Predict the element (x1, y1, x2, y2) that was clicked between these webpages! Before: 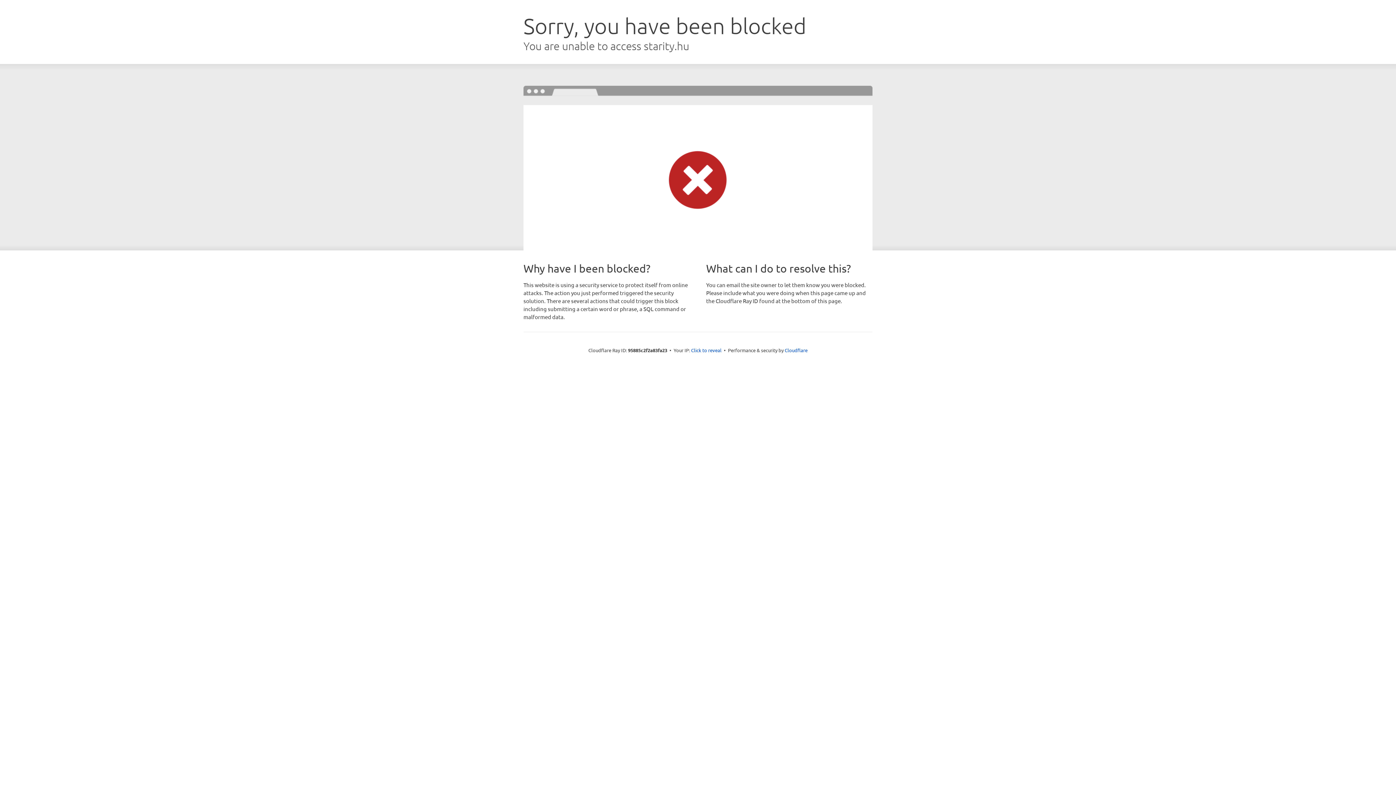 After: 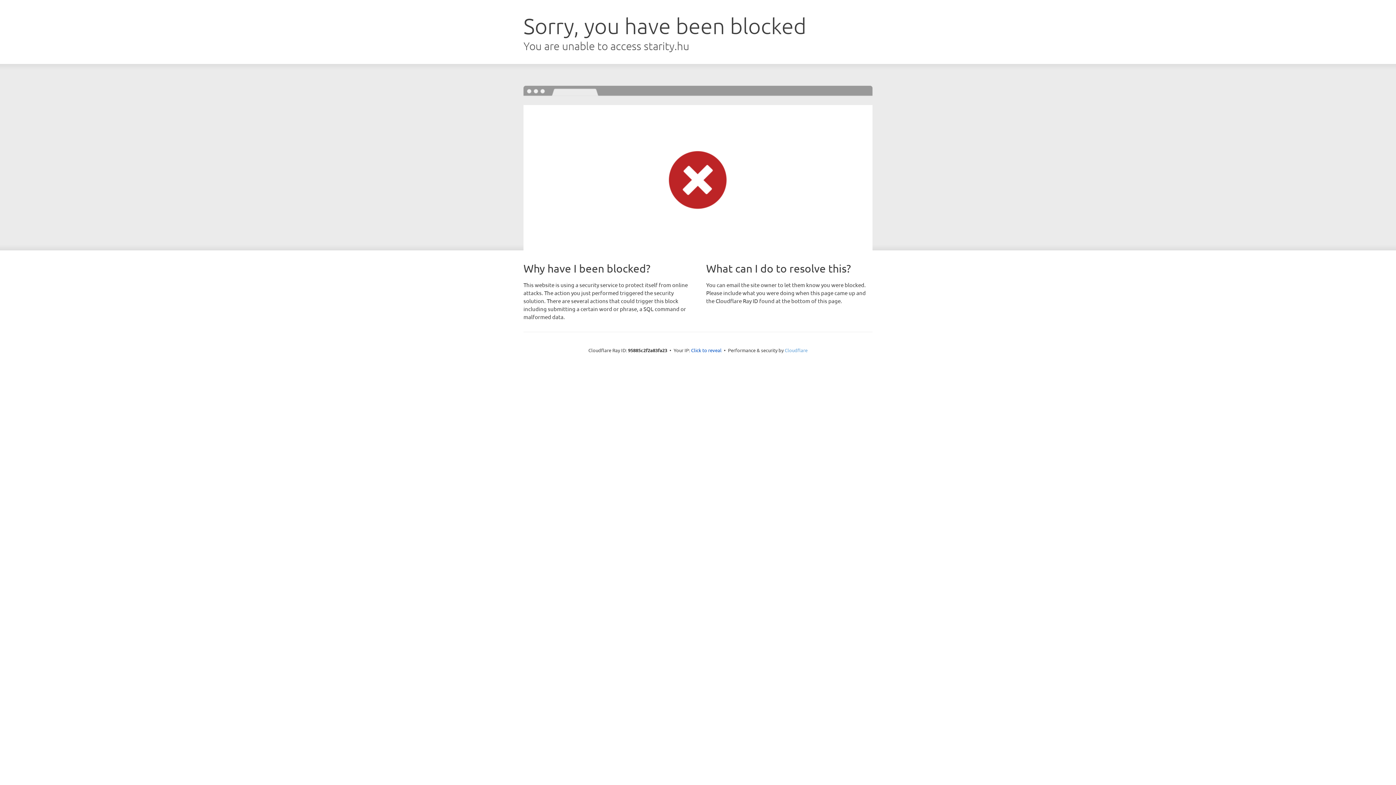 Action: bbox: (784, 347, 807, 353) label: Cloudflare